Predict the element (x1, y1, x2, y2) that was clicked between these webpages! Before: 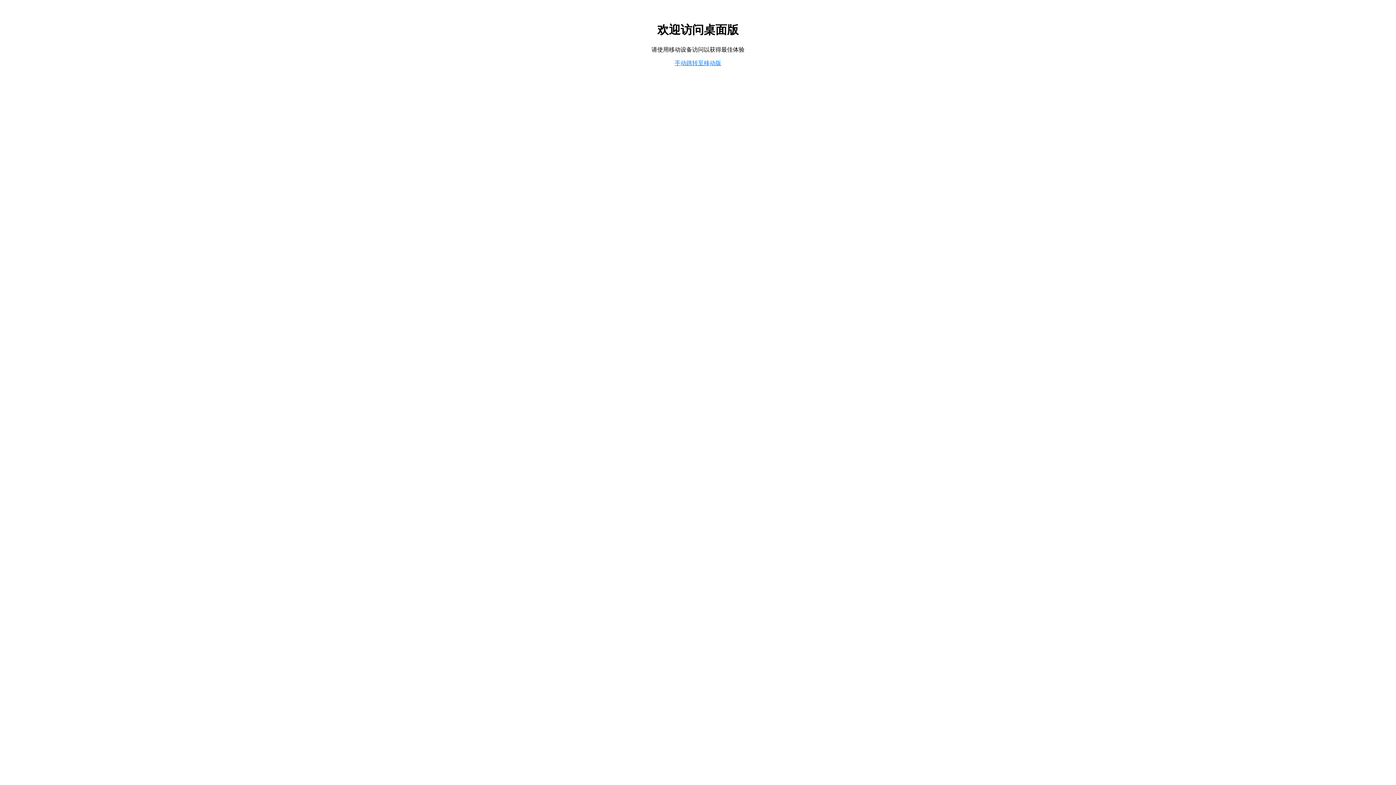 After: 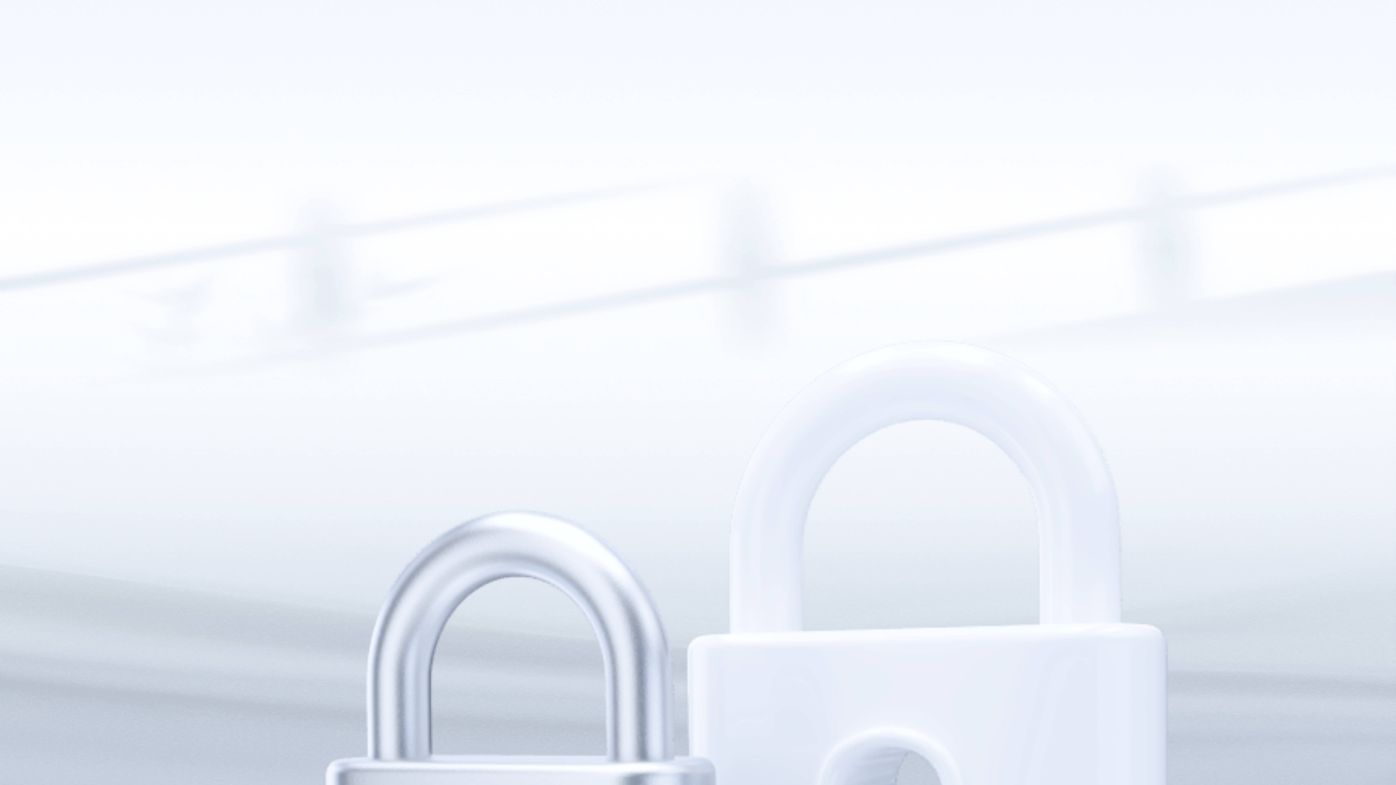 Action: label: 手动跳转至移动版 bbox: (674, 59, 721, 66)